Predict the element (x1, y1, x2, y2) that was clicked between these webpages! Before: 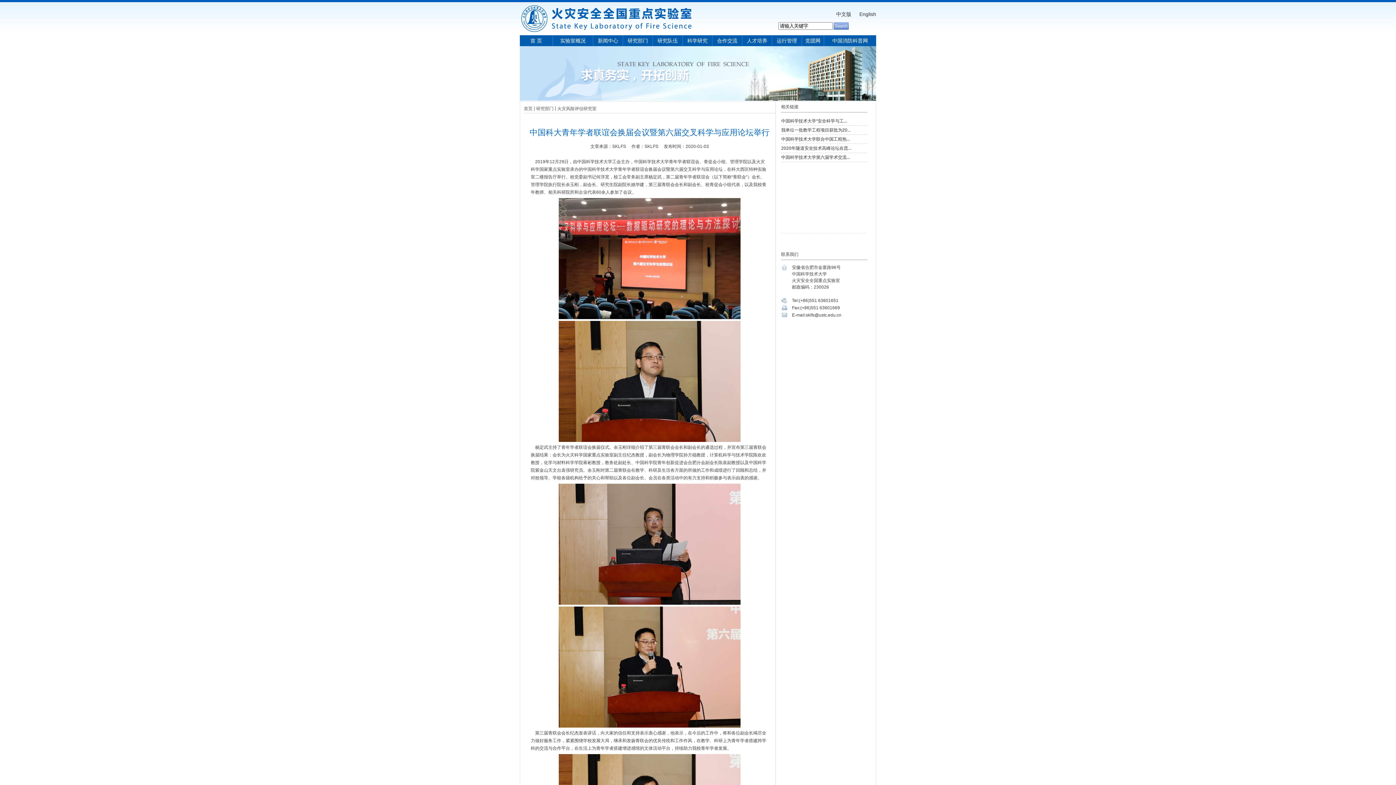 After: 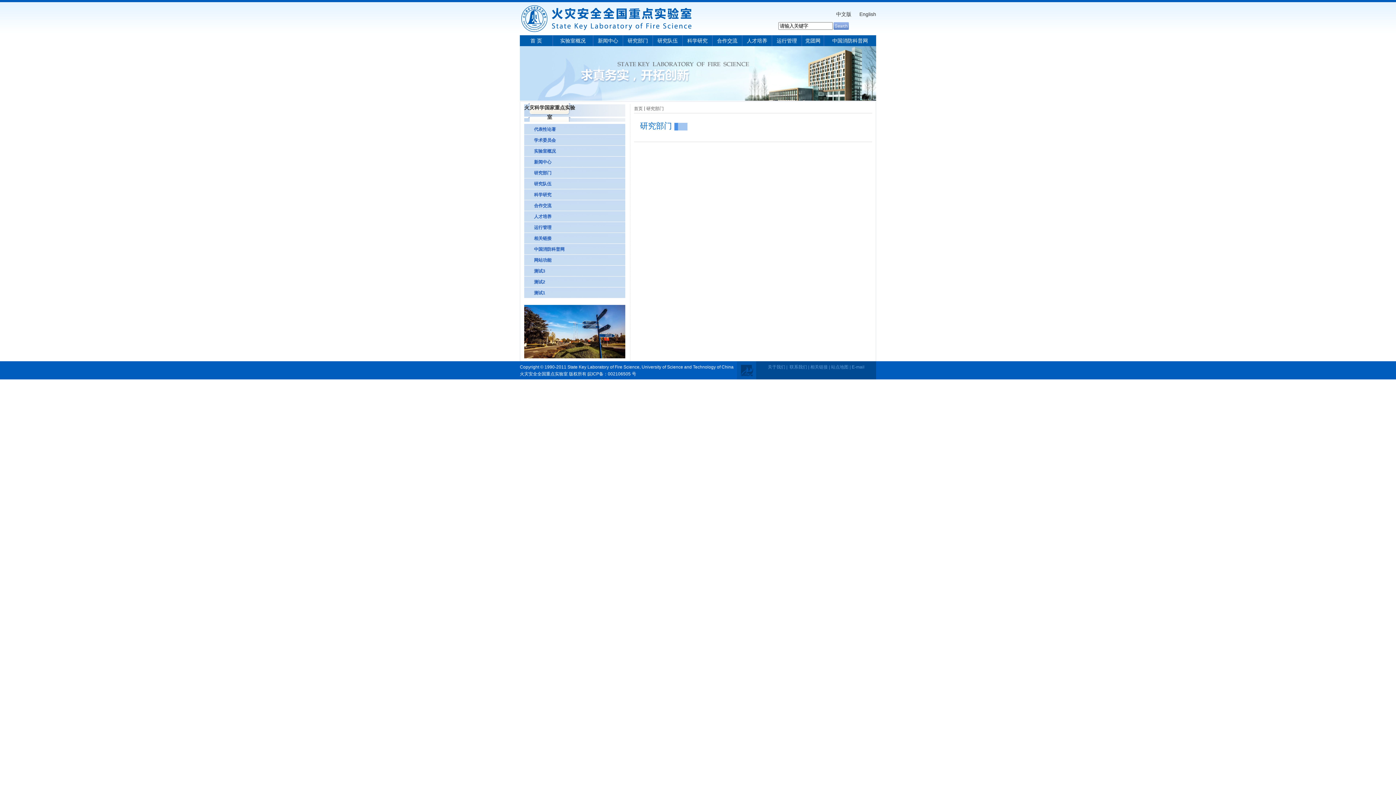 Action: bbox: (536, 106, 553, 111) label: 研究部门